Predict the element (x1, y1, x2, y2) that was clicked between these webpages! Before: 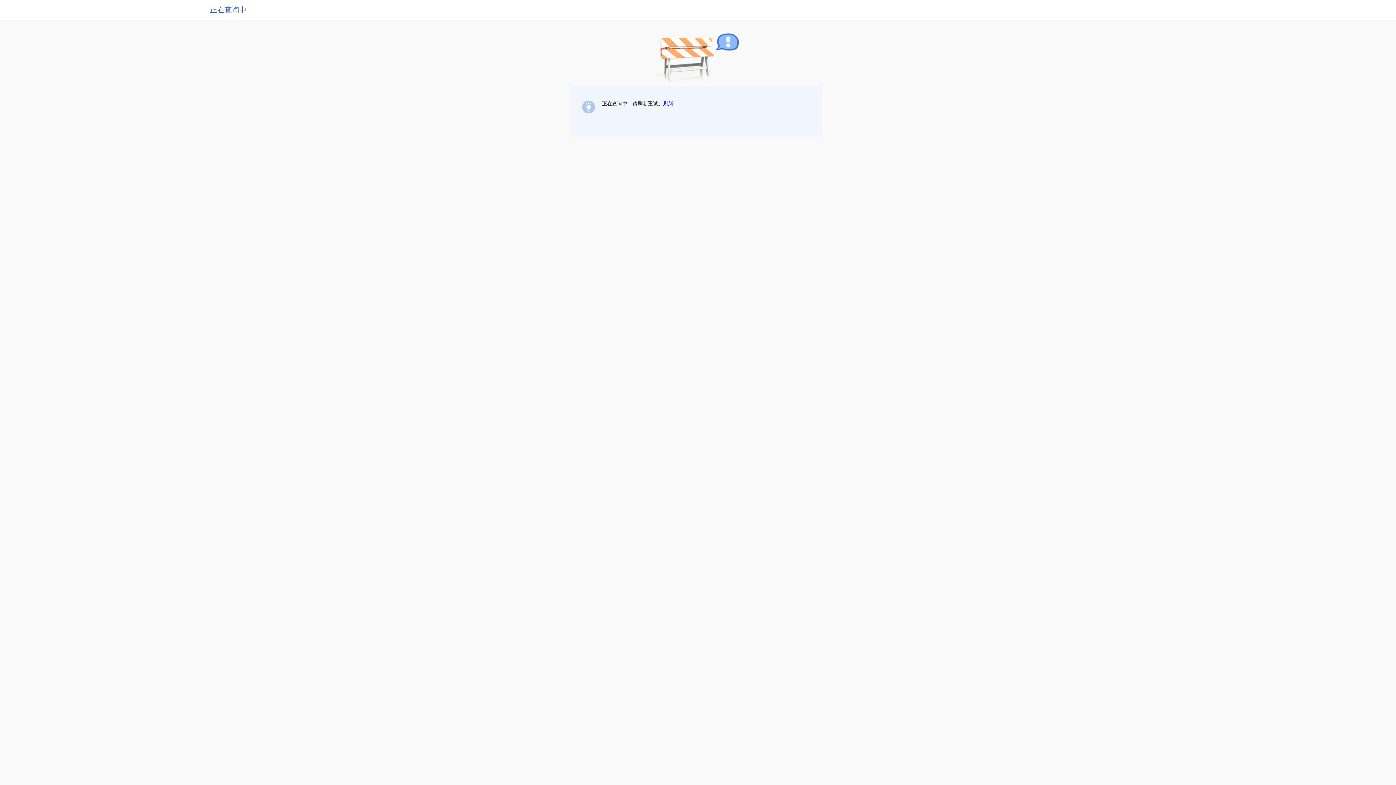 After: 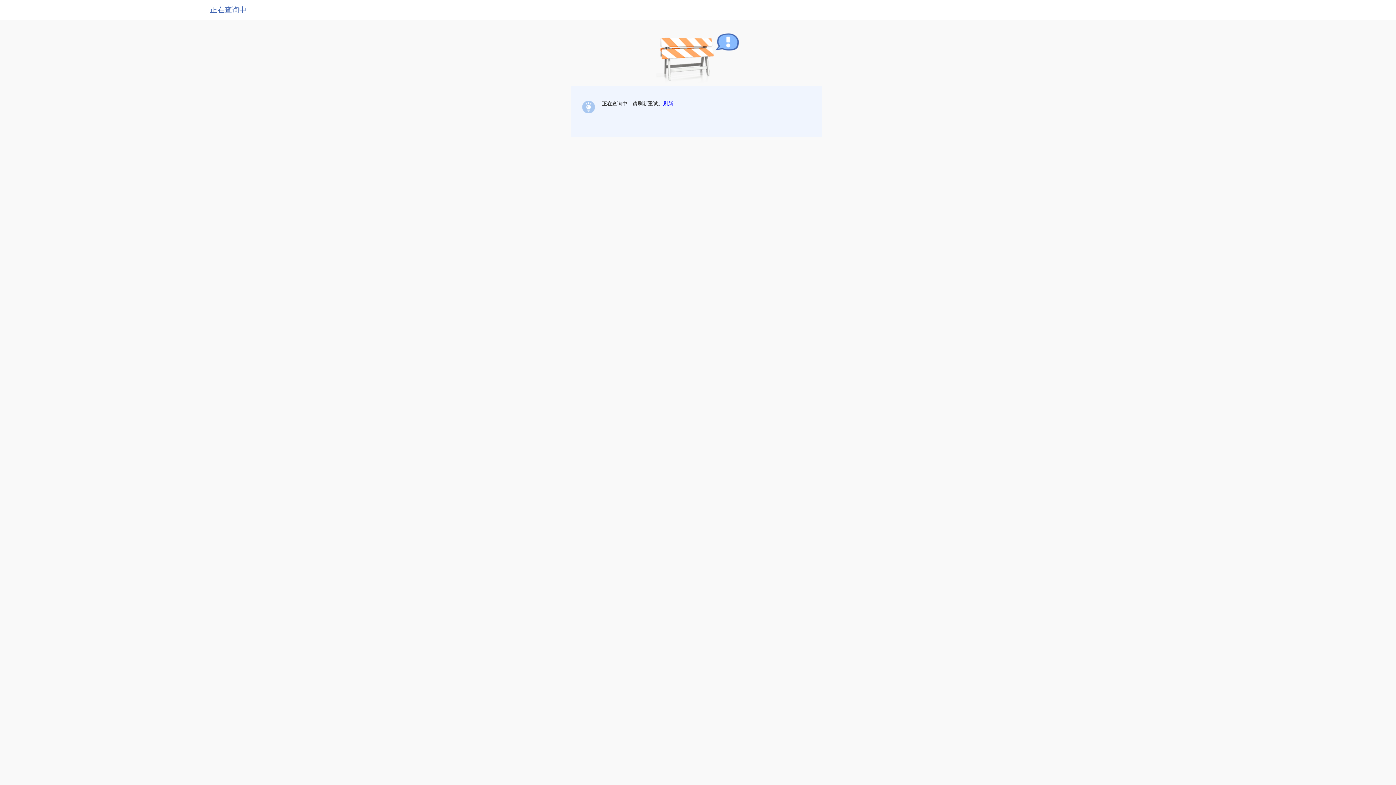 Action: bbox: (663, 100, 673, 106) label: 刷新